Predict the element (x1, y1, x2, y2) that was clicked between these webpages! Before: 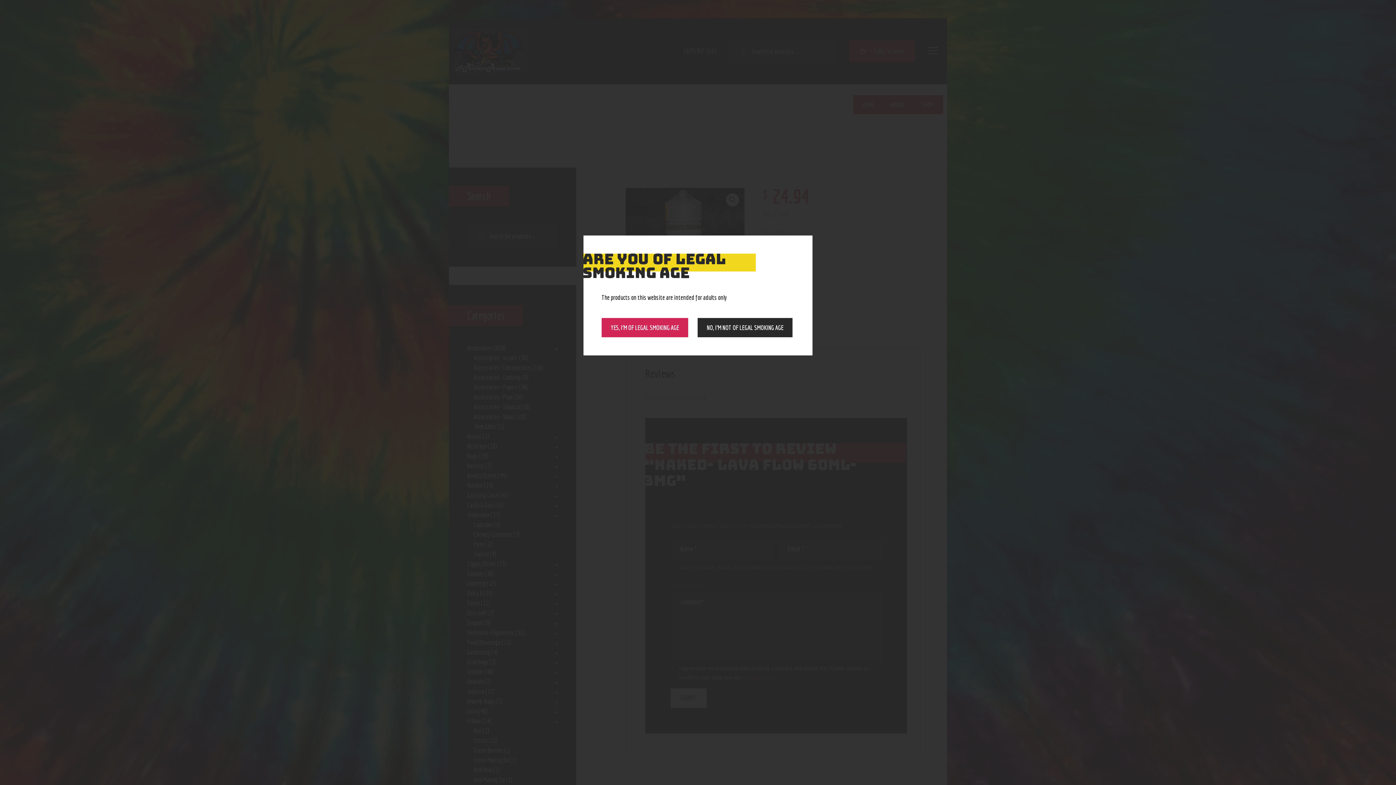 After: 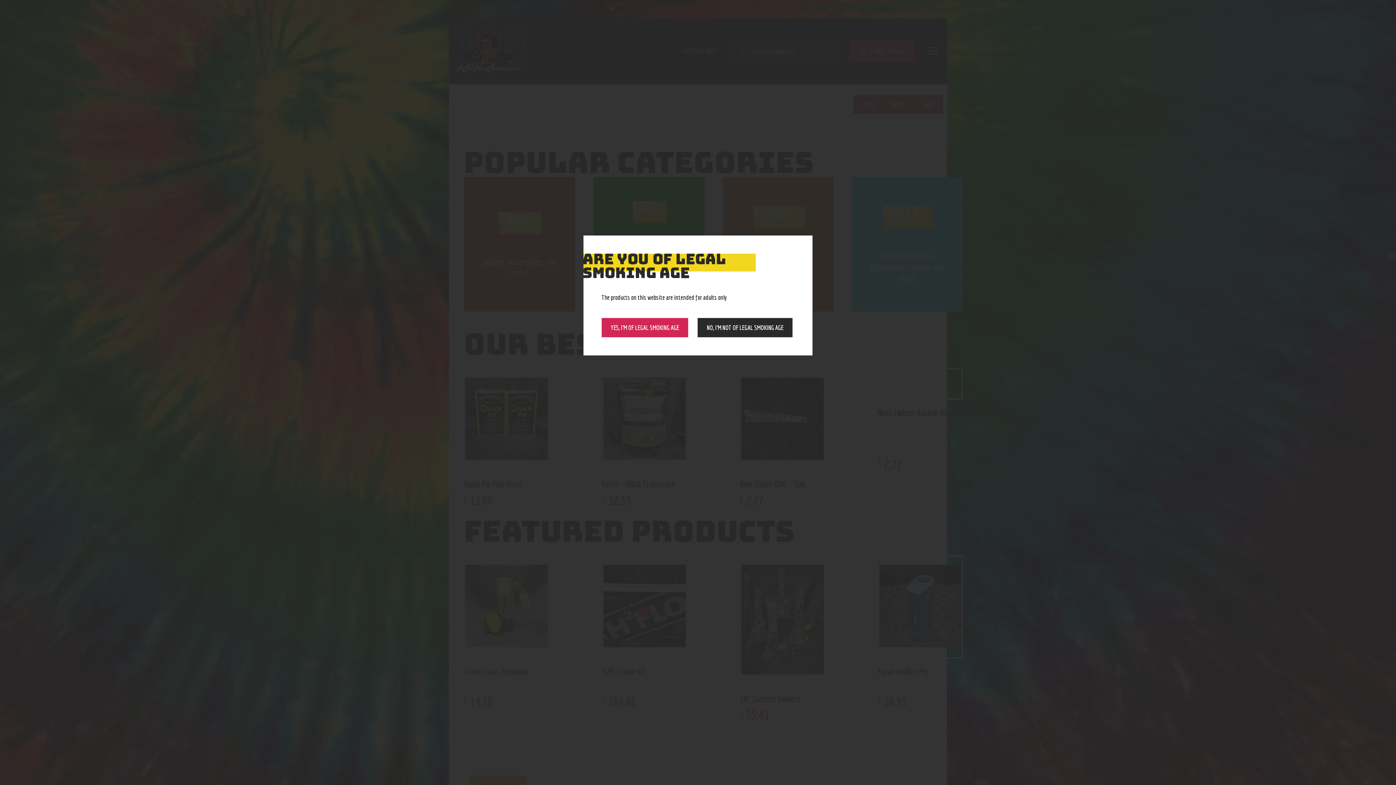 Action: label: NO, I’M NOT OF LEGAL SMOKING AGE bbox: (697, 318, 792, 337)